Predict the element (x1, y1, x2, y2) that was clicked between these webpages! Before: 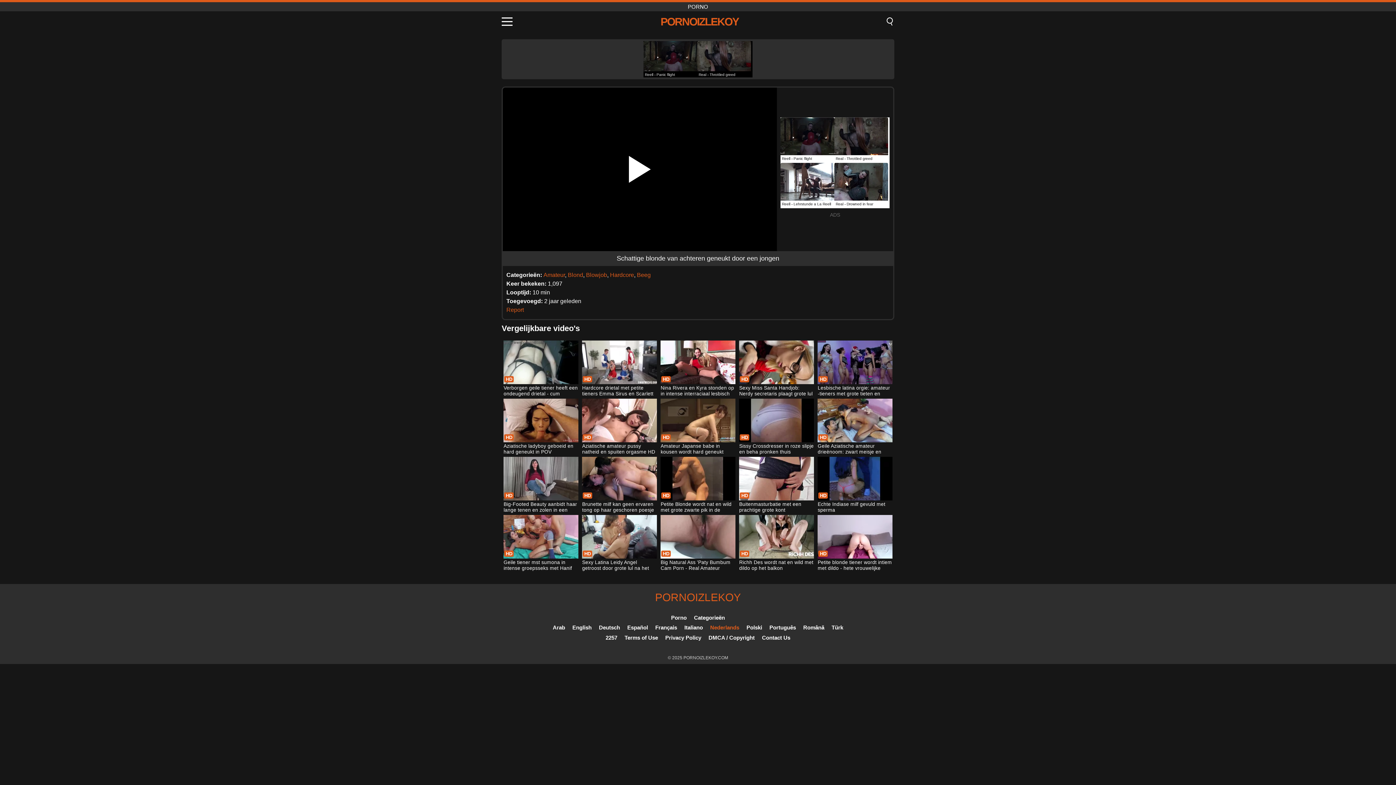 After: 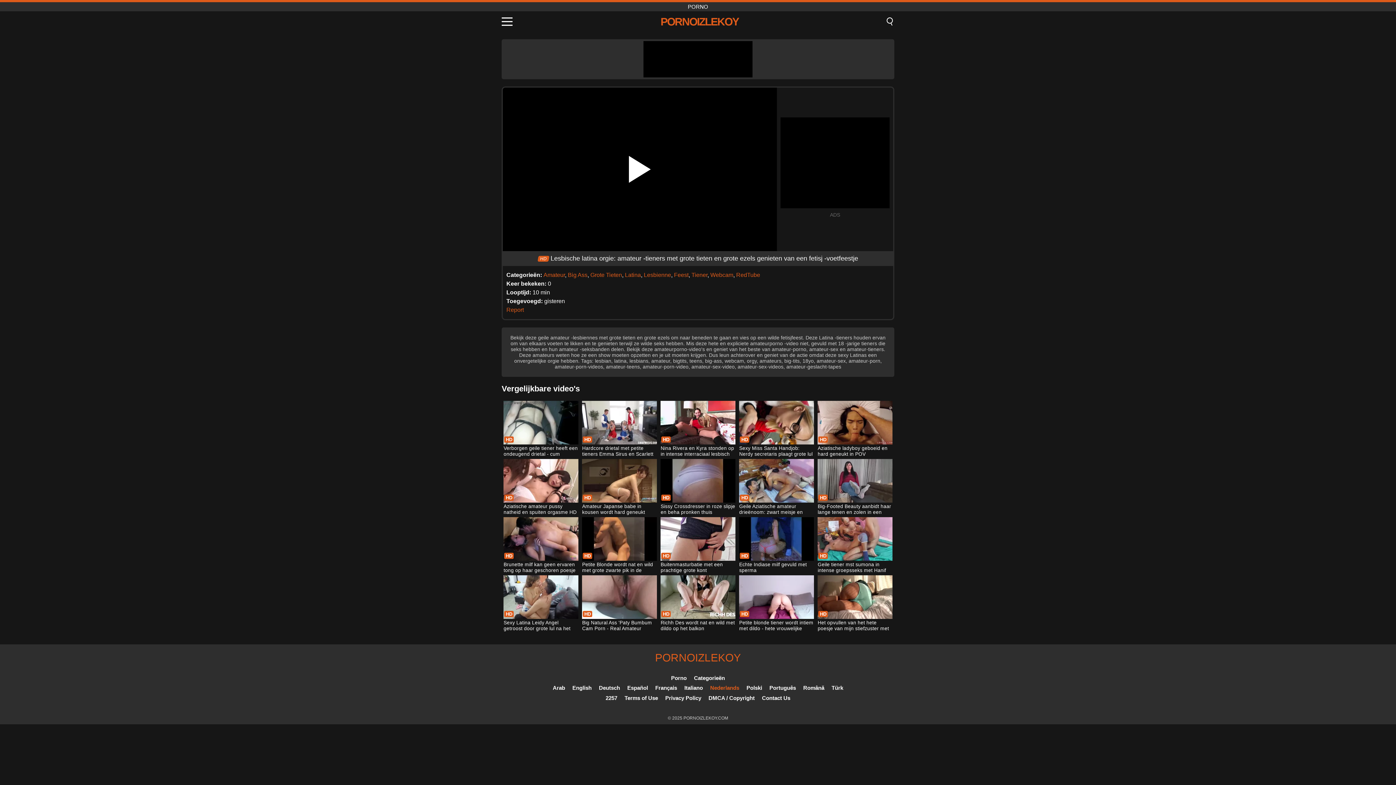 Action: bbox: (817, 340, 892, 397) label: Lesbische latina orgie: amateur -tieners met grote tieten en grote ezels genieten van een fetisj -voetfeestje